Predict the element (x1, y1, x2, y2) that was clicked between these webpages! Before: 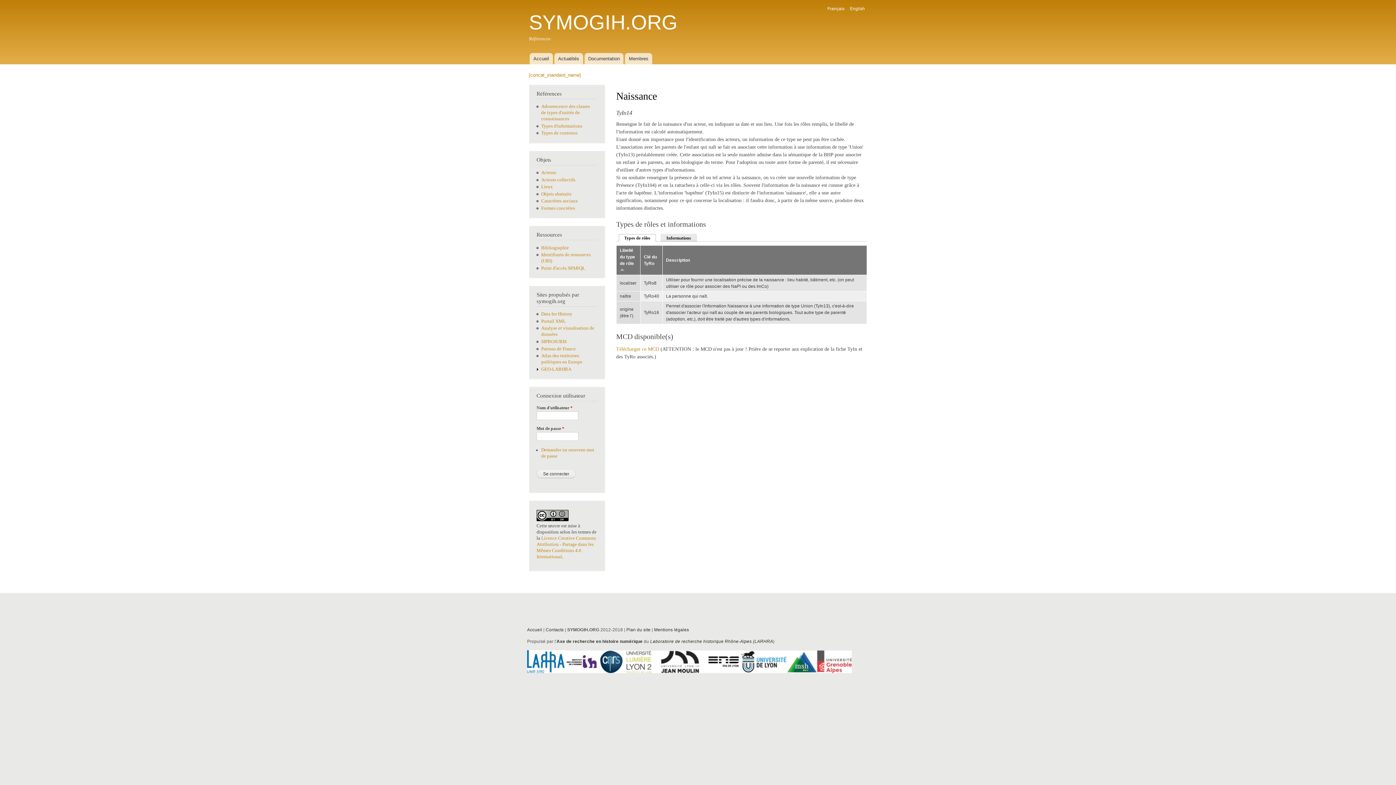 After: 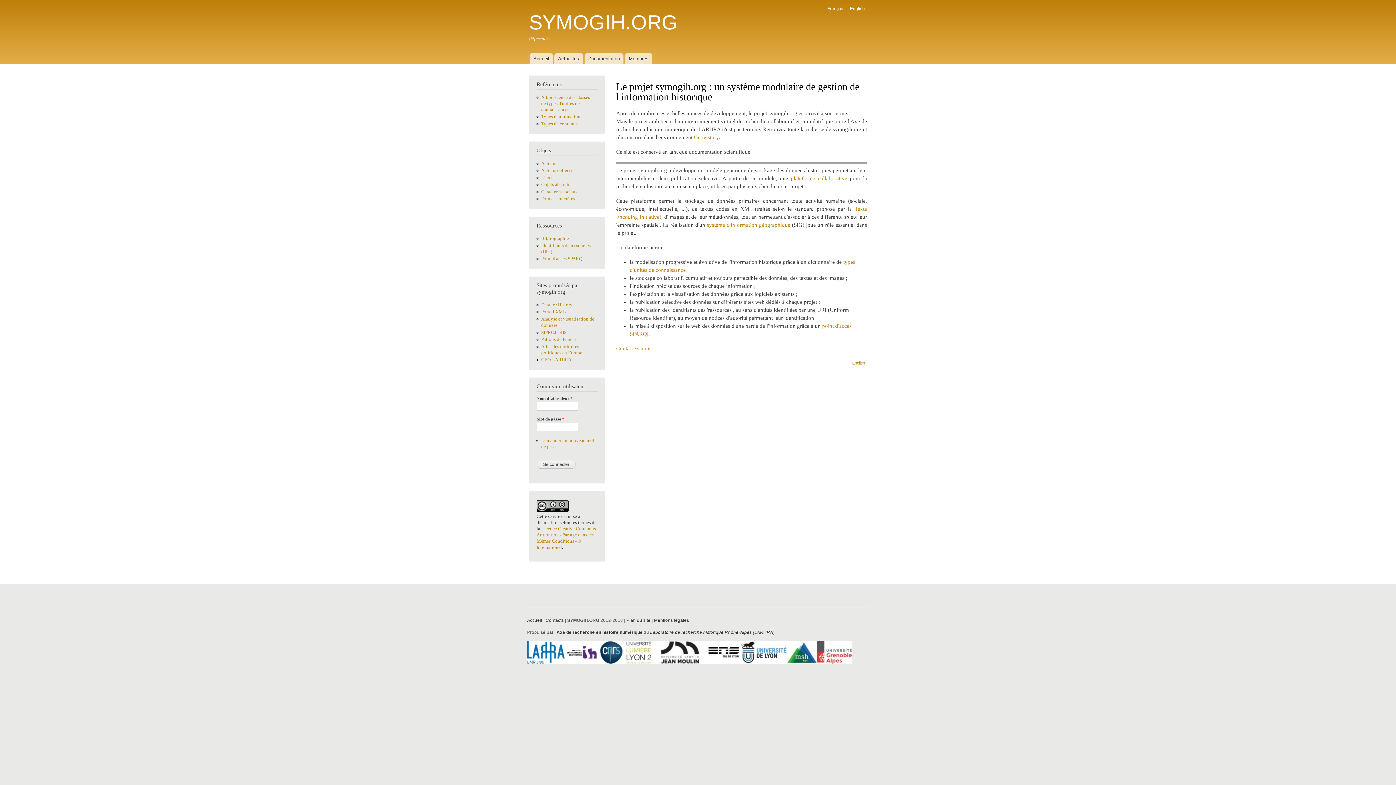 Action: label: Accueil bbox: (529, 53, 553, 64)